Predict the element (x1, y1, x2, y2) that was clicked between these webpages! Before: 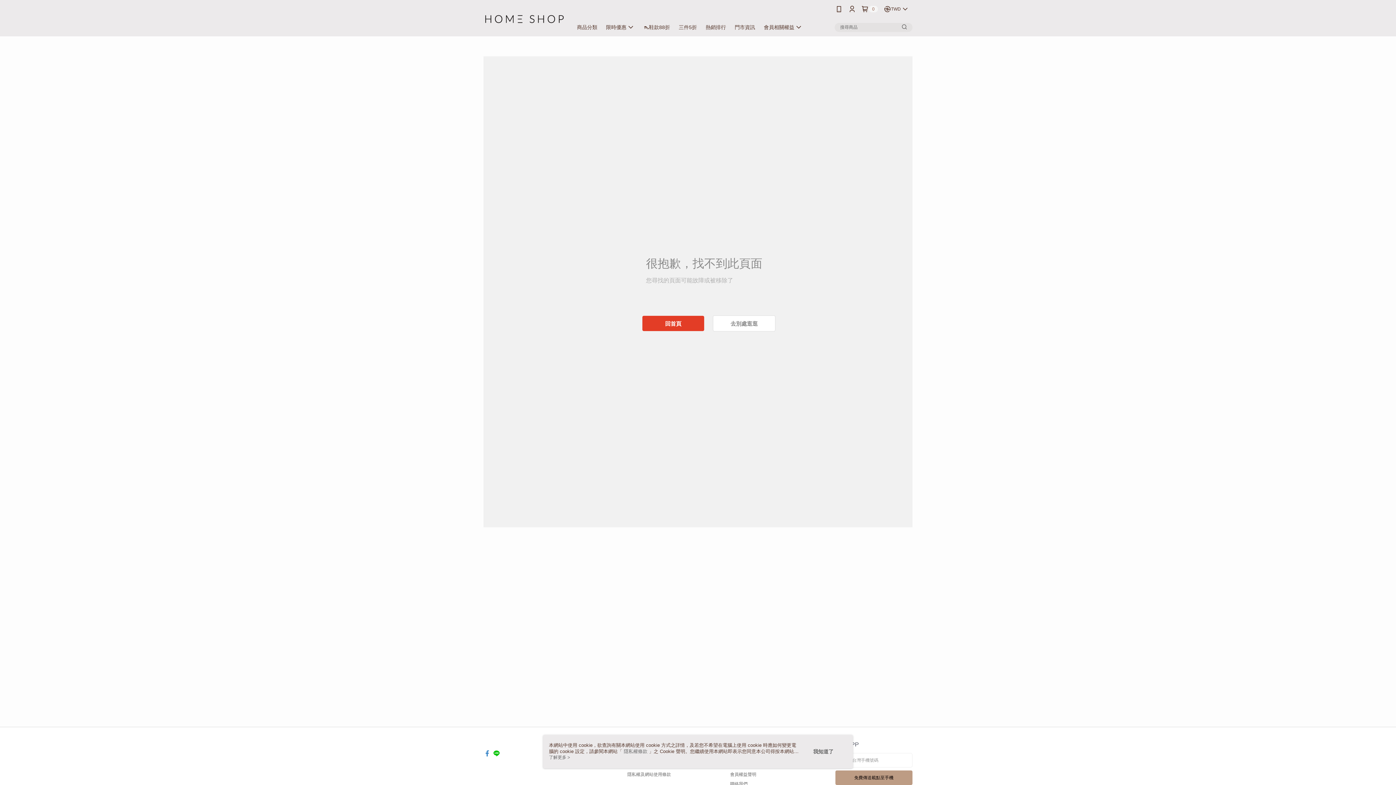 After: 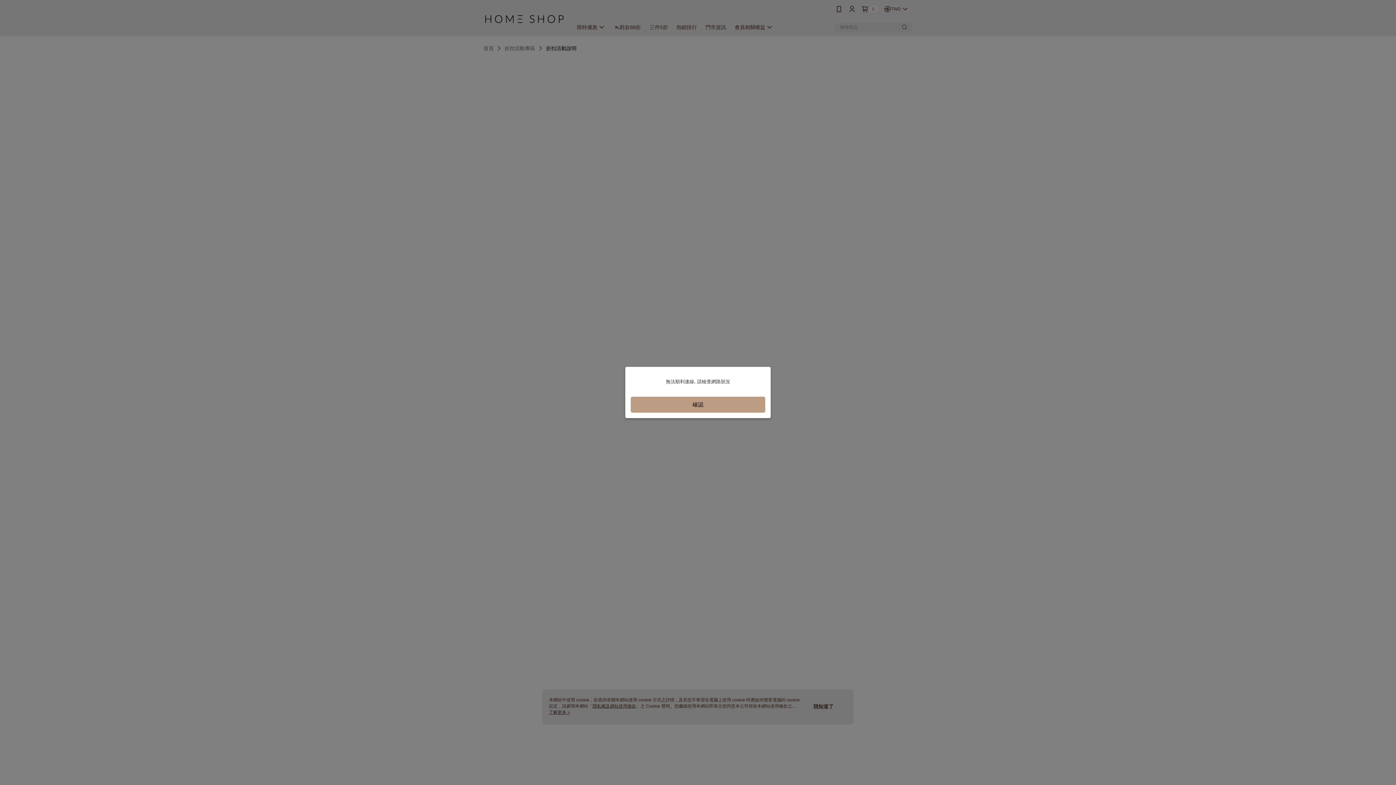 Action: bbox: (594, 18, 620, 36) label: 三件5折